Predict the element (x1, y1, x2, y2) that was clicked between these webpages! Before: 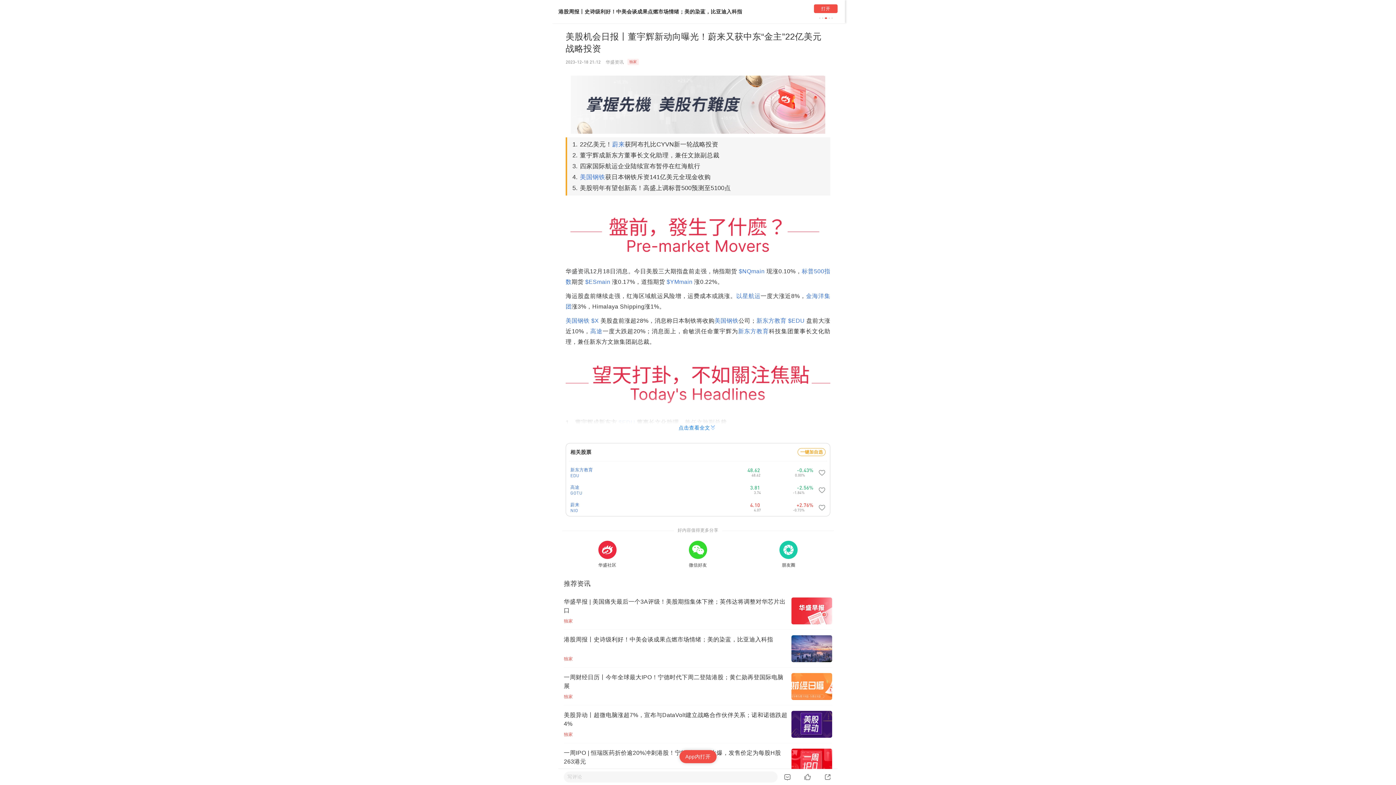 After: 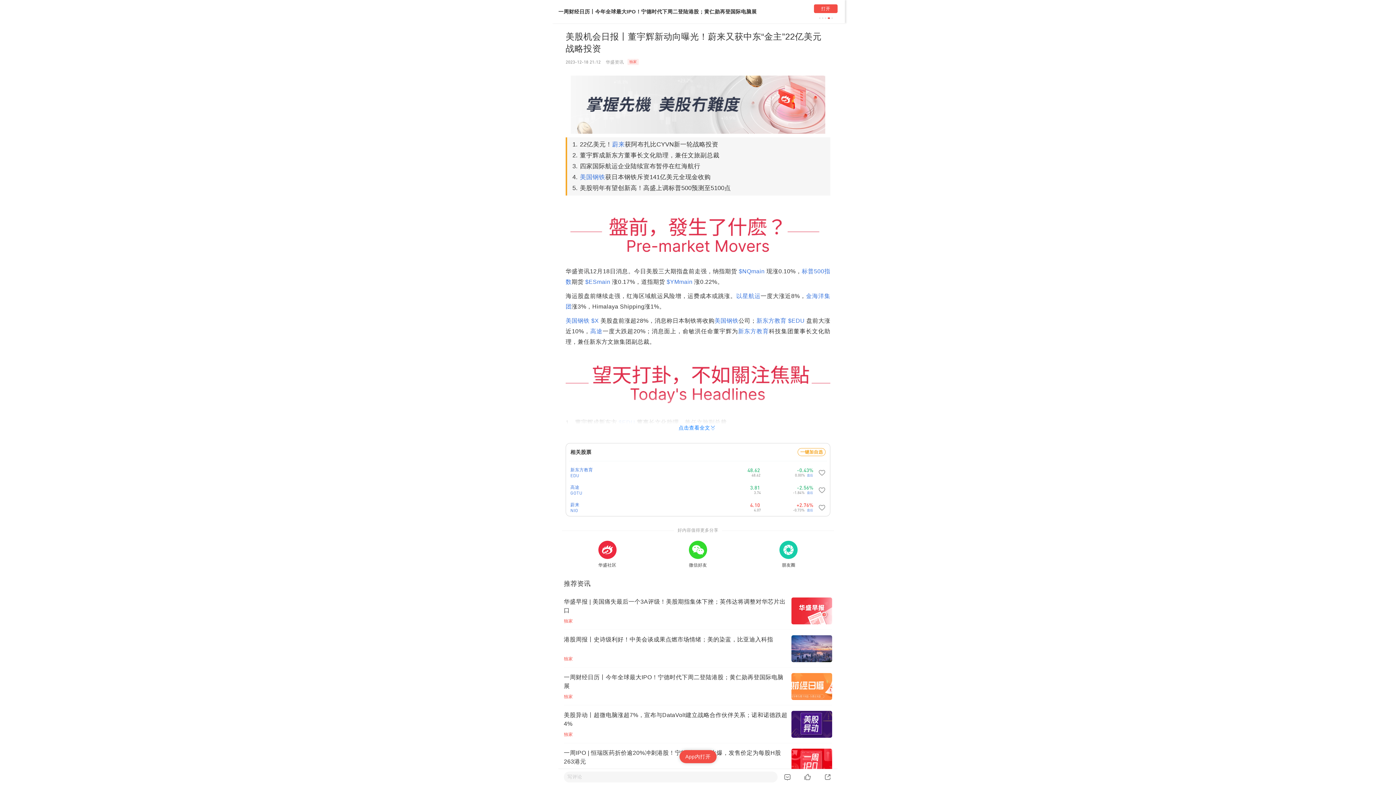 Action: bbox: (591, 317, 599, 323) label: $X